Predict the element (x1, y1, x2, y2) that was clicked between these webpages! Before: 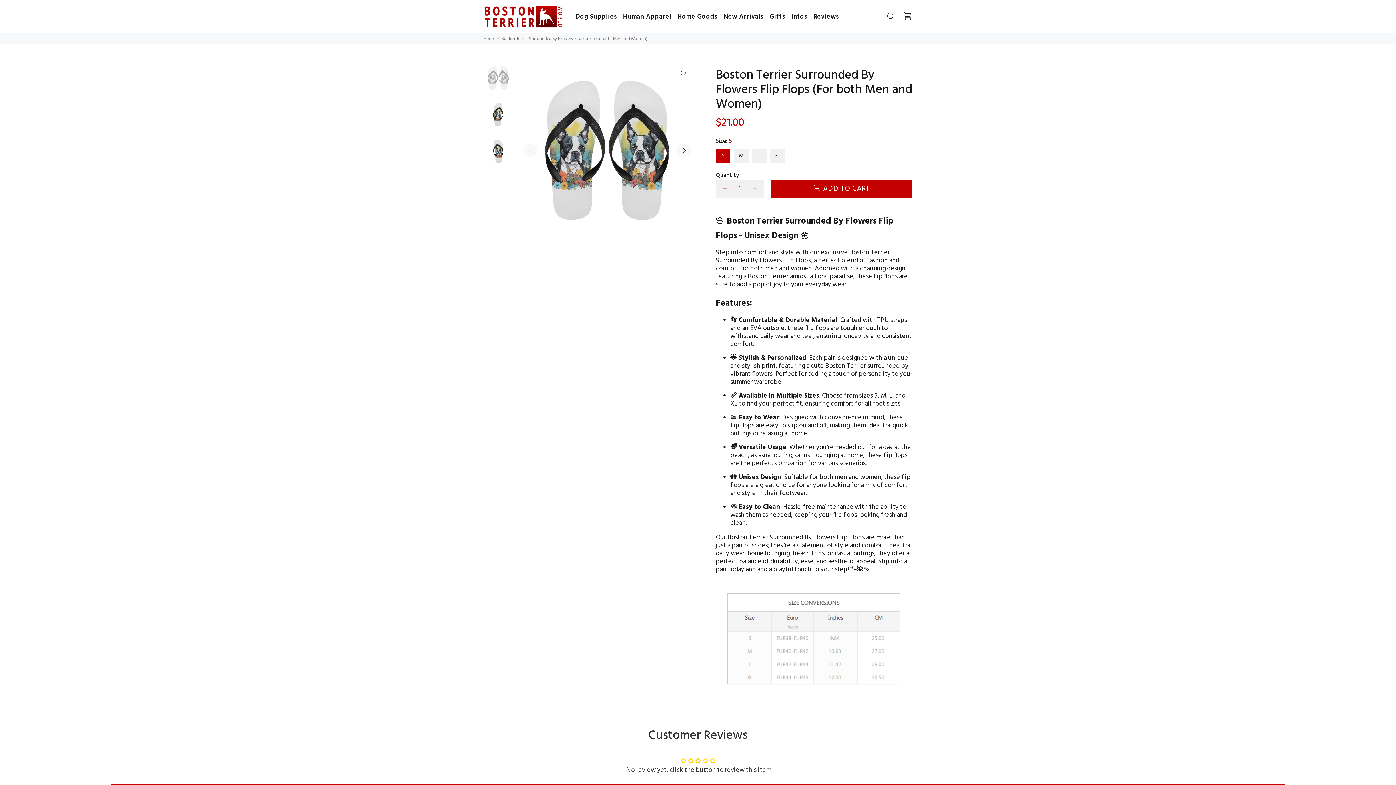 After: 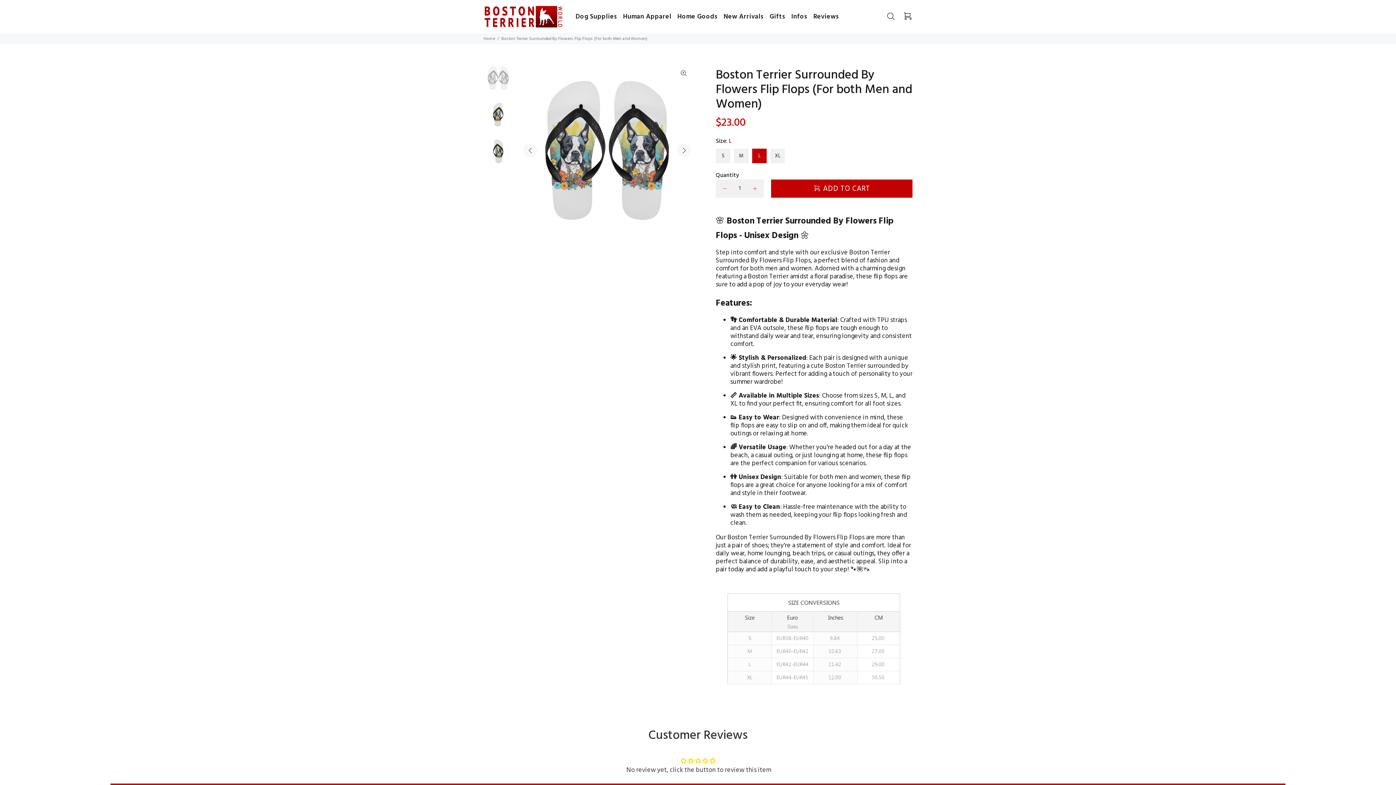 Action: label: L bbox: (752, 148, 766, 163)